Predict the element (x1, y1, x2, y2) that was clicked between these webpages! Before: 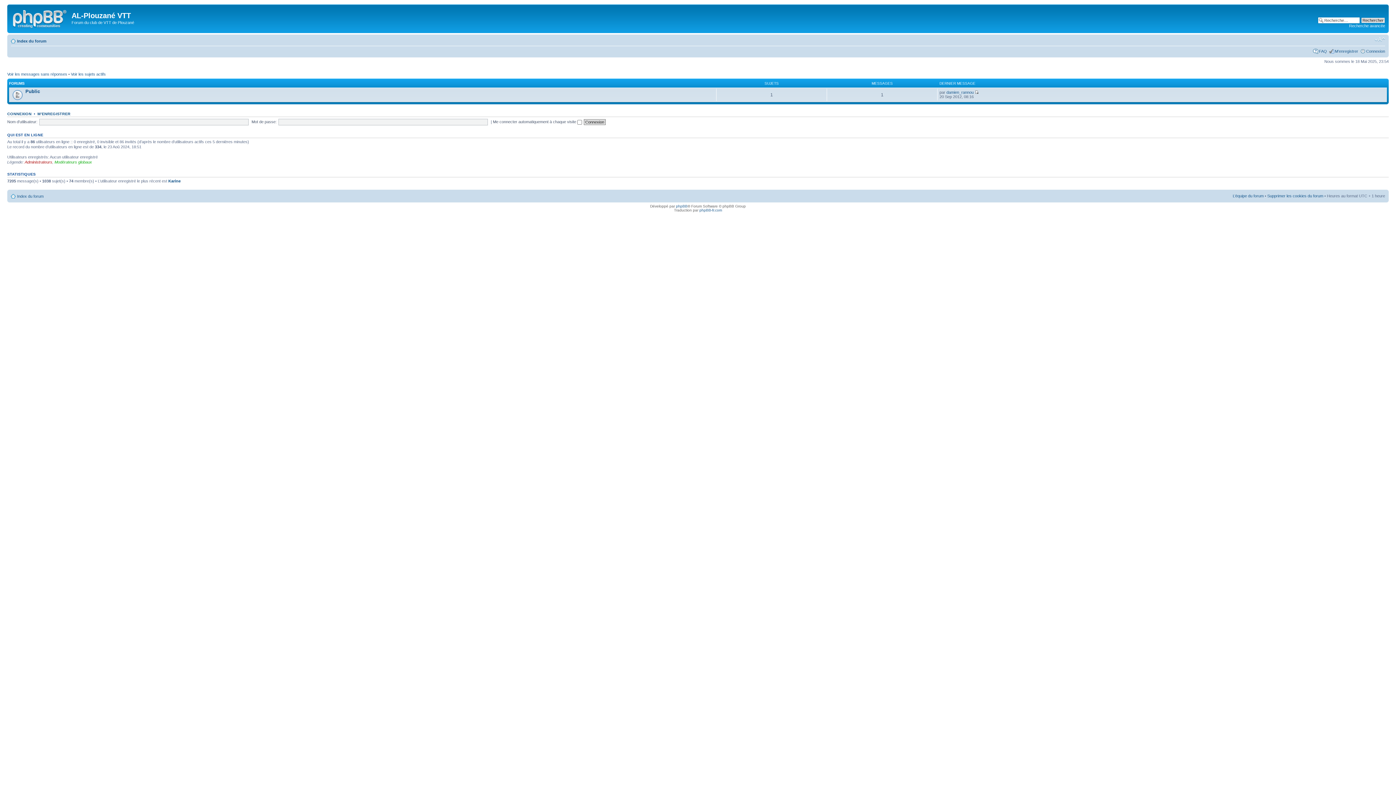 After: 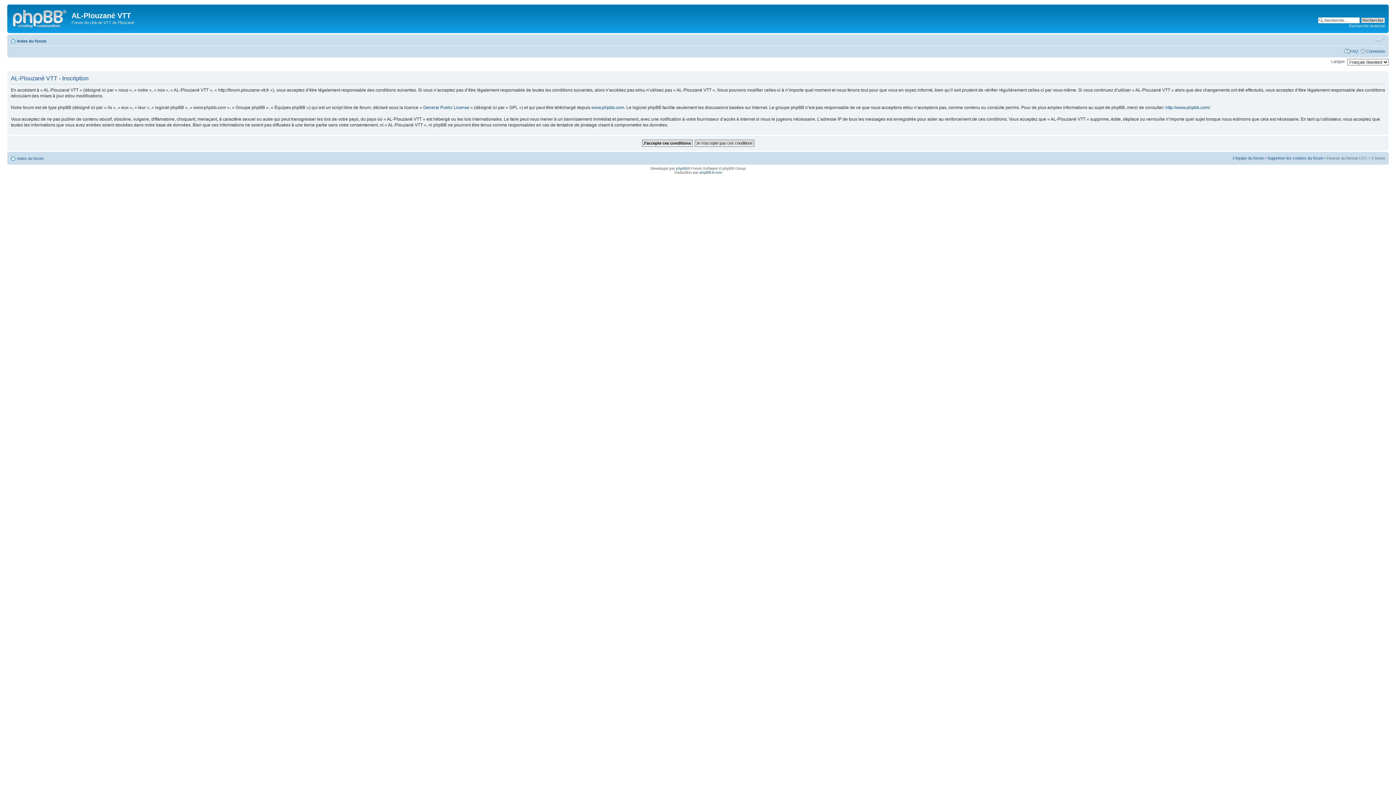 Action: label: M’ENREGISTRER bbox: (37, 111, 70, 116)